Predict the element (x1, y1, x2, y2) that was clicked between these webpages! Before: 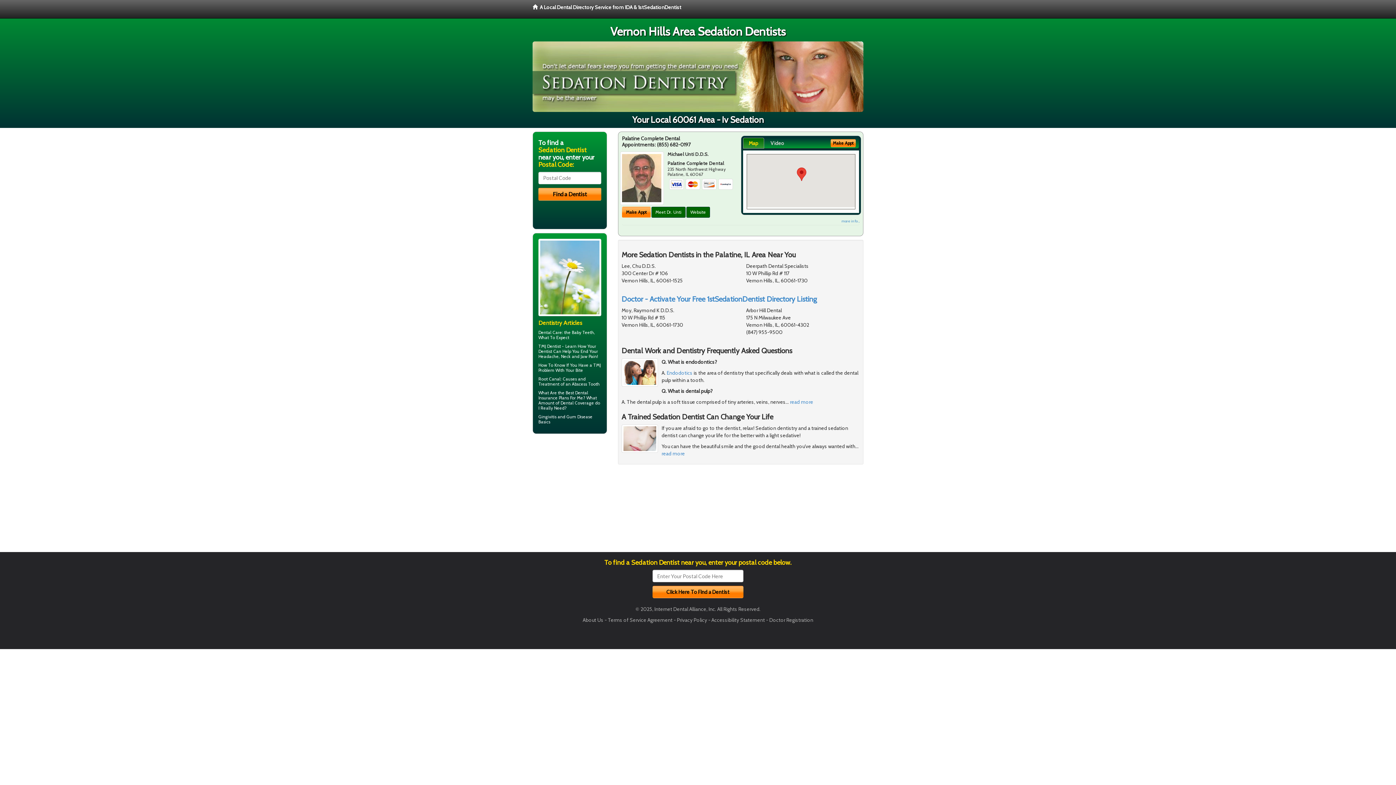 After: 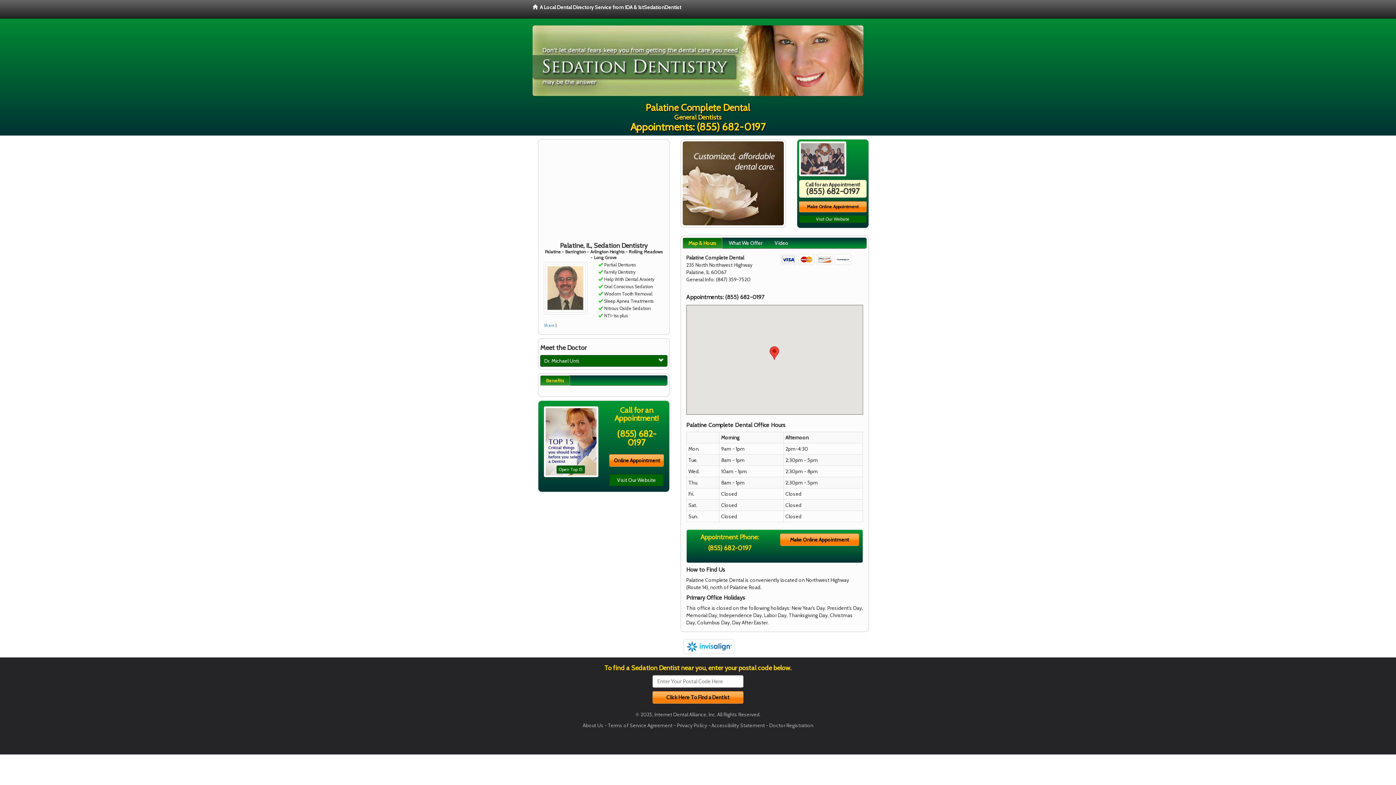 Action: label: Meet Dr. Unti bbox: (651, 207, 685, 217)